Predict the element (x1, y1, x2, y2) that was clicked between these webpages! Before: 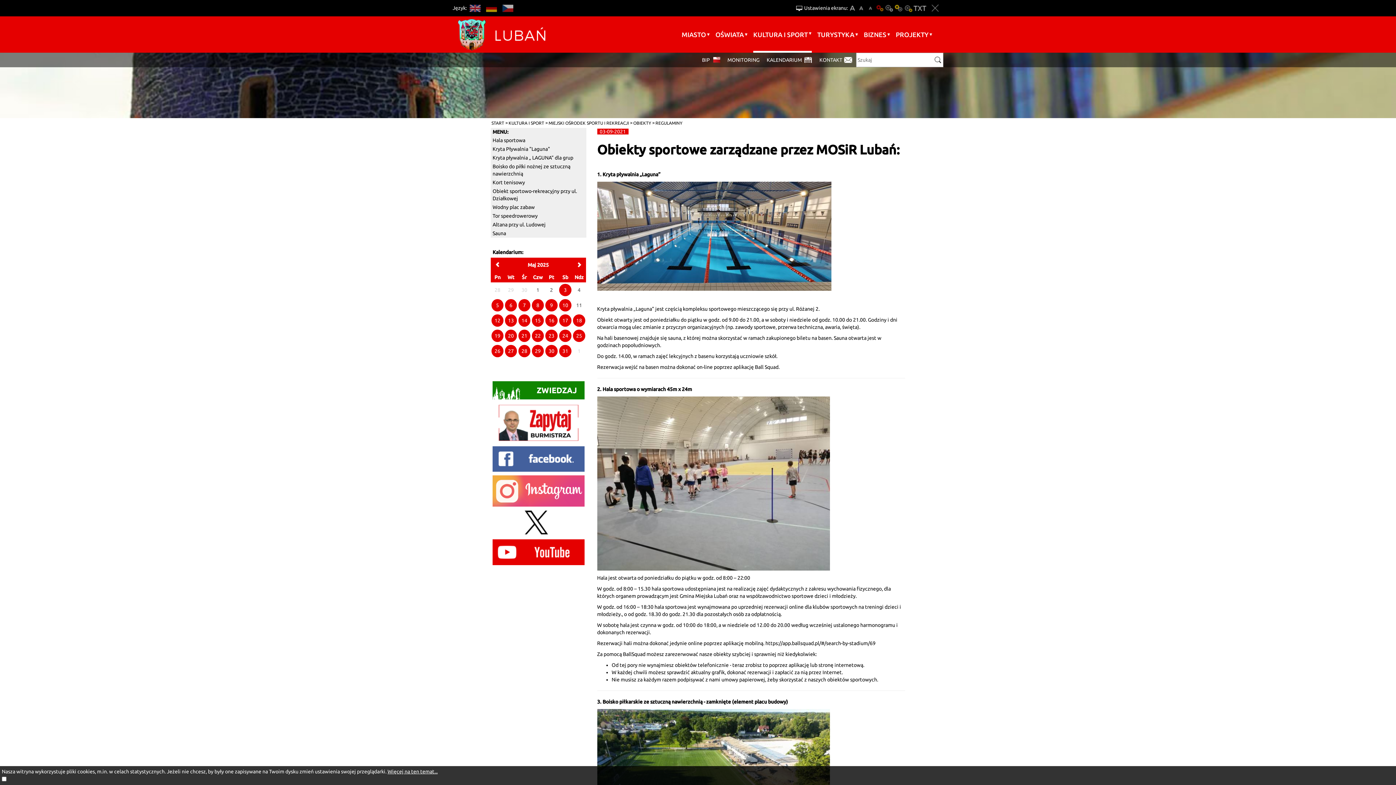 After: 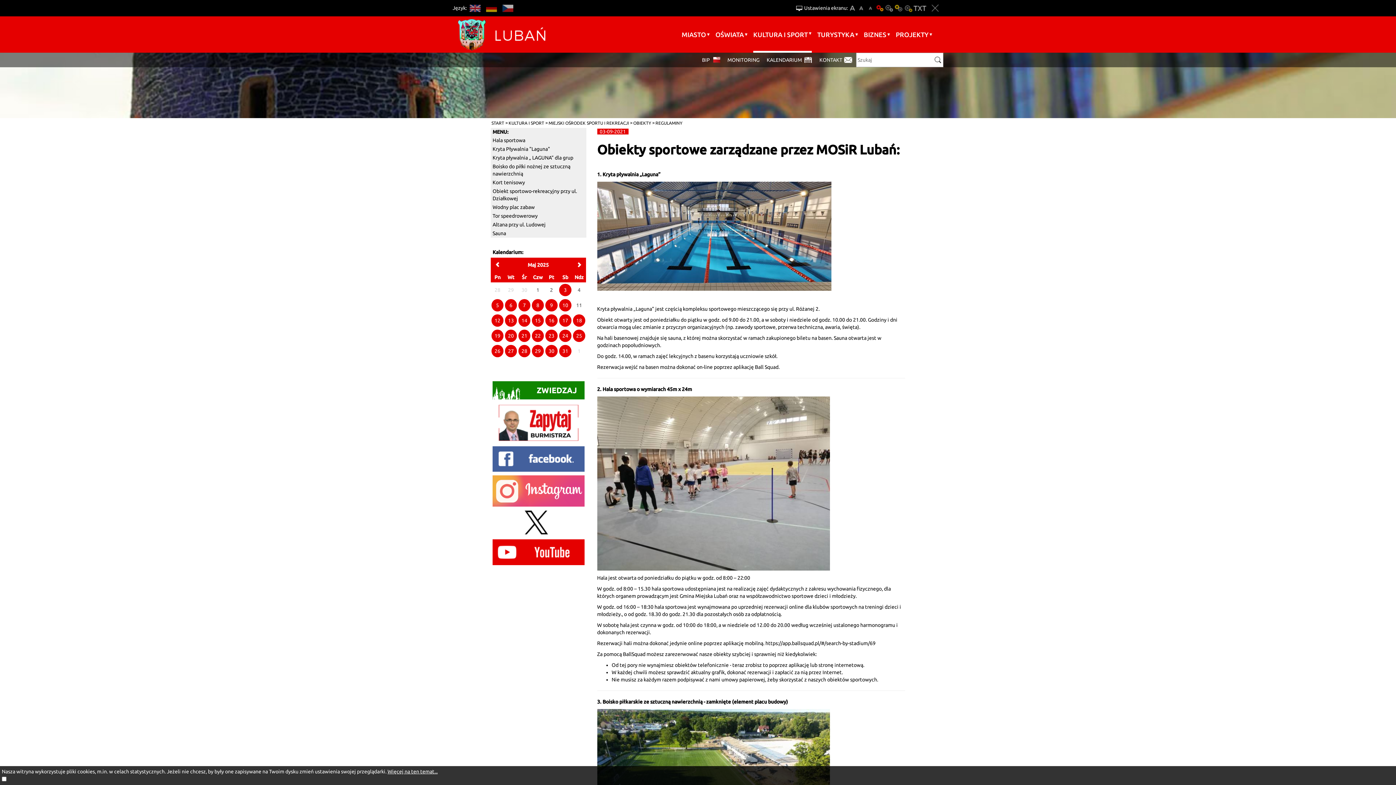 Action: bbox: (875, 0, 884, 16) label: Wersja podstawowa